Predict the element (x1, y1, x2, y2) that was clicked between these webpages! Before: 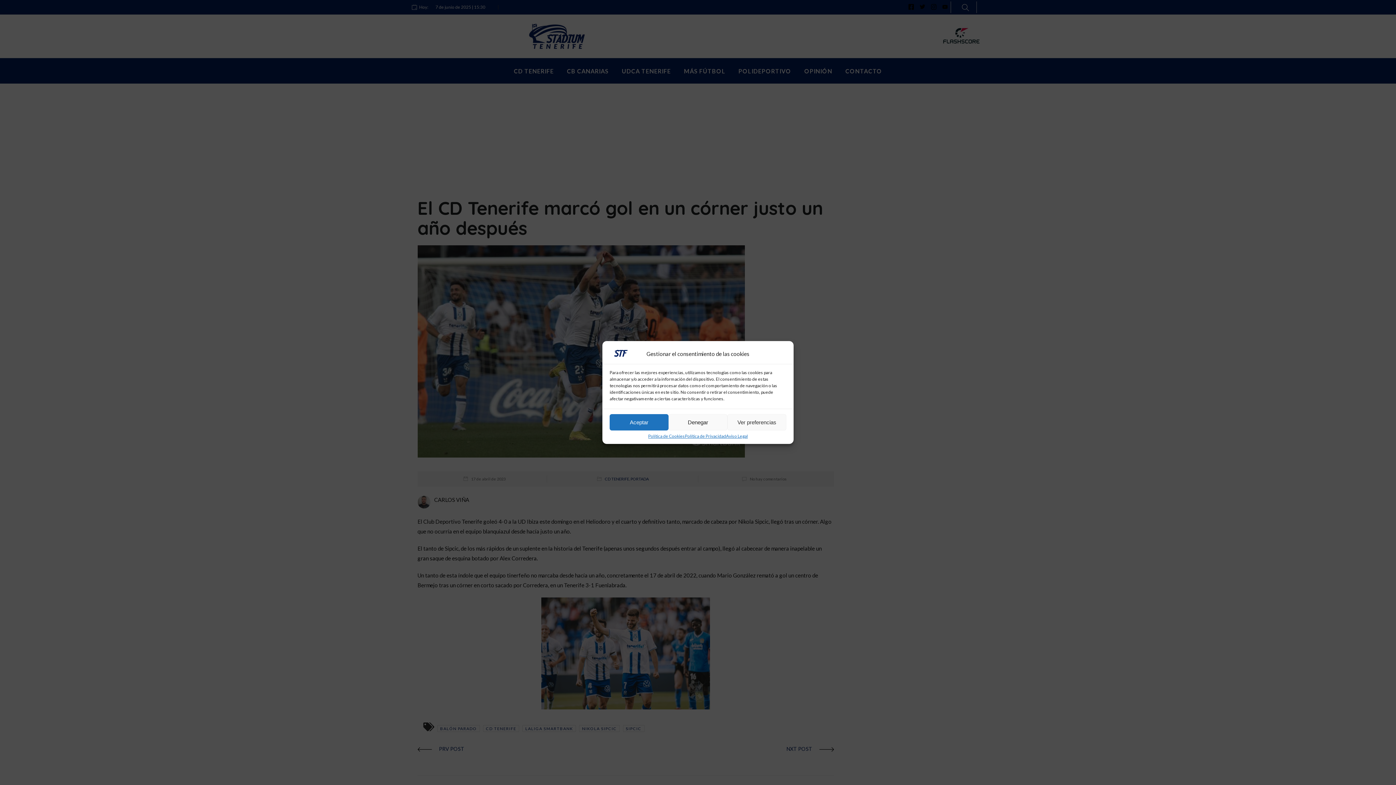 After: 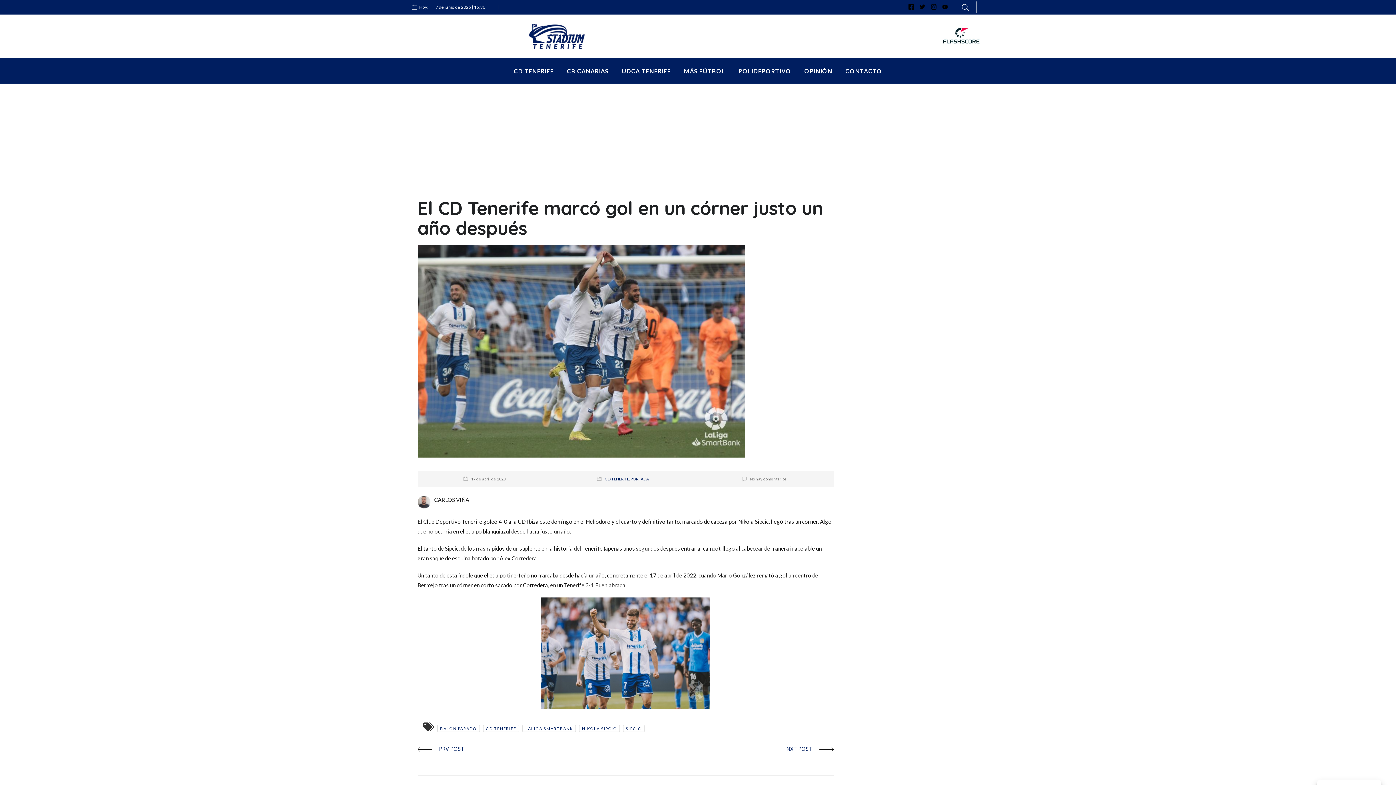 Action: bbox: (668, 414, 727, 430) label: Denegar